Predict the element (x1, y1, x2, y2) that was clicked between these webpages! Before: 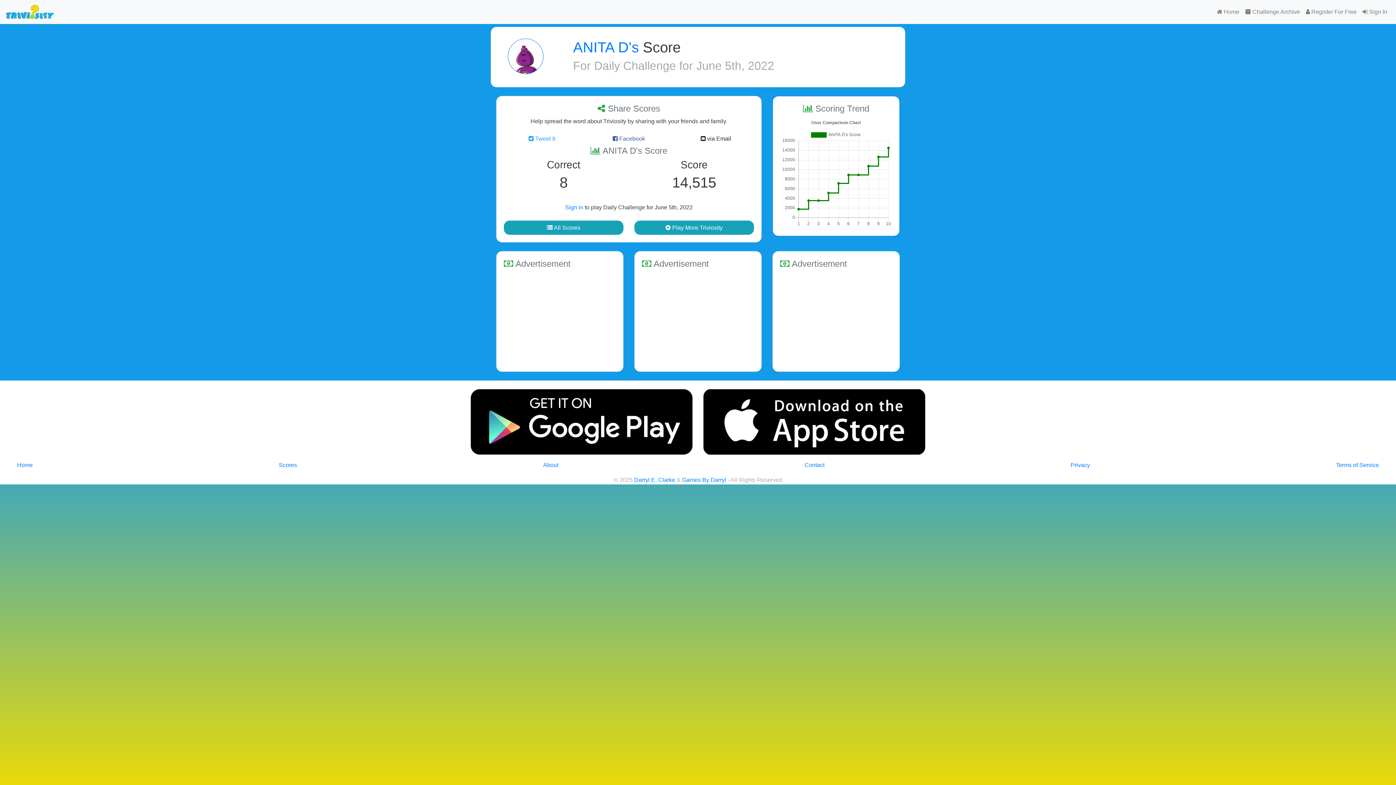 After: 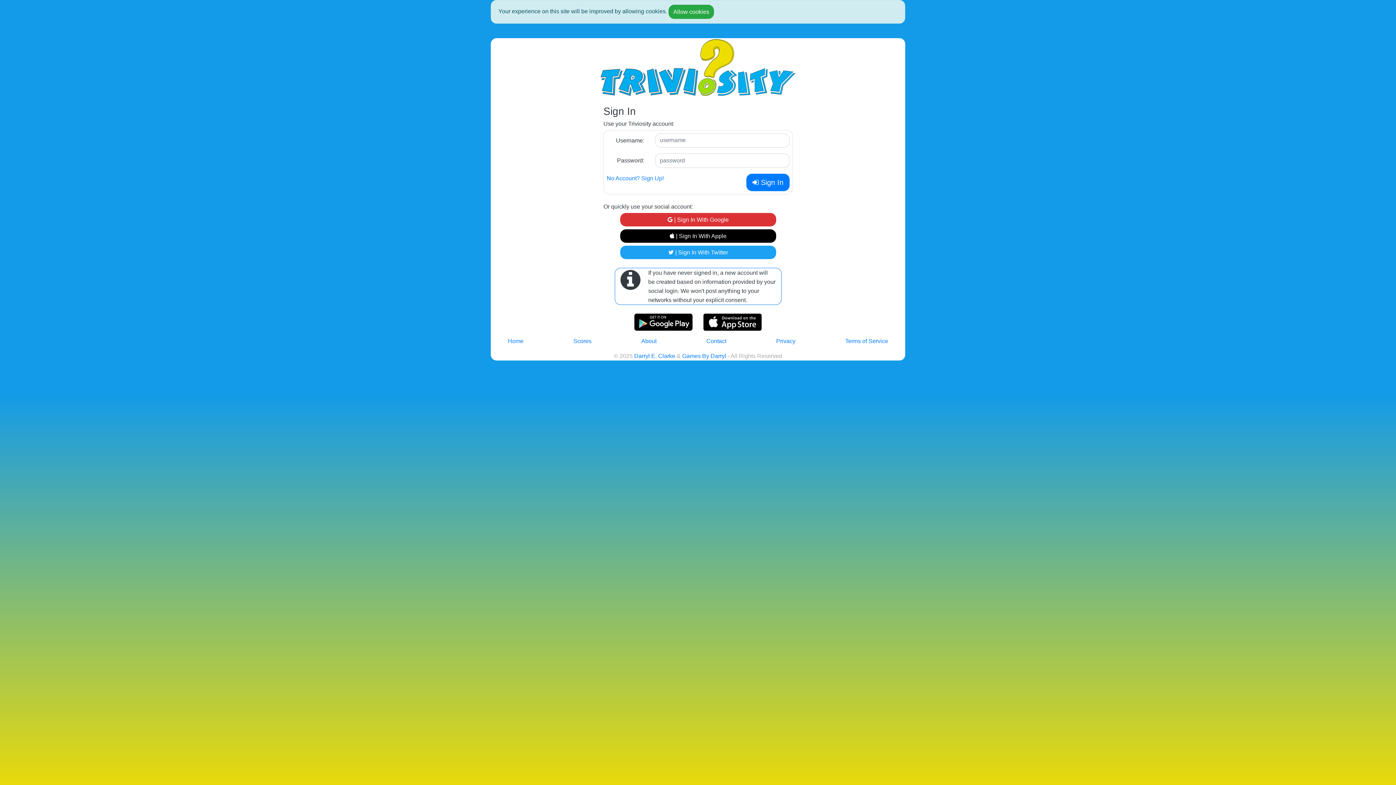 Action: bbox: (565, 204, 583, 210) label: Sign in